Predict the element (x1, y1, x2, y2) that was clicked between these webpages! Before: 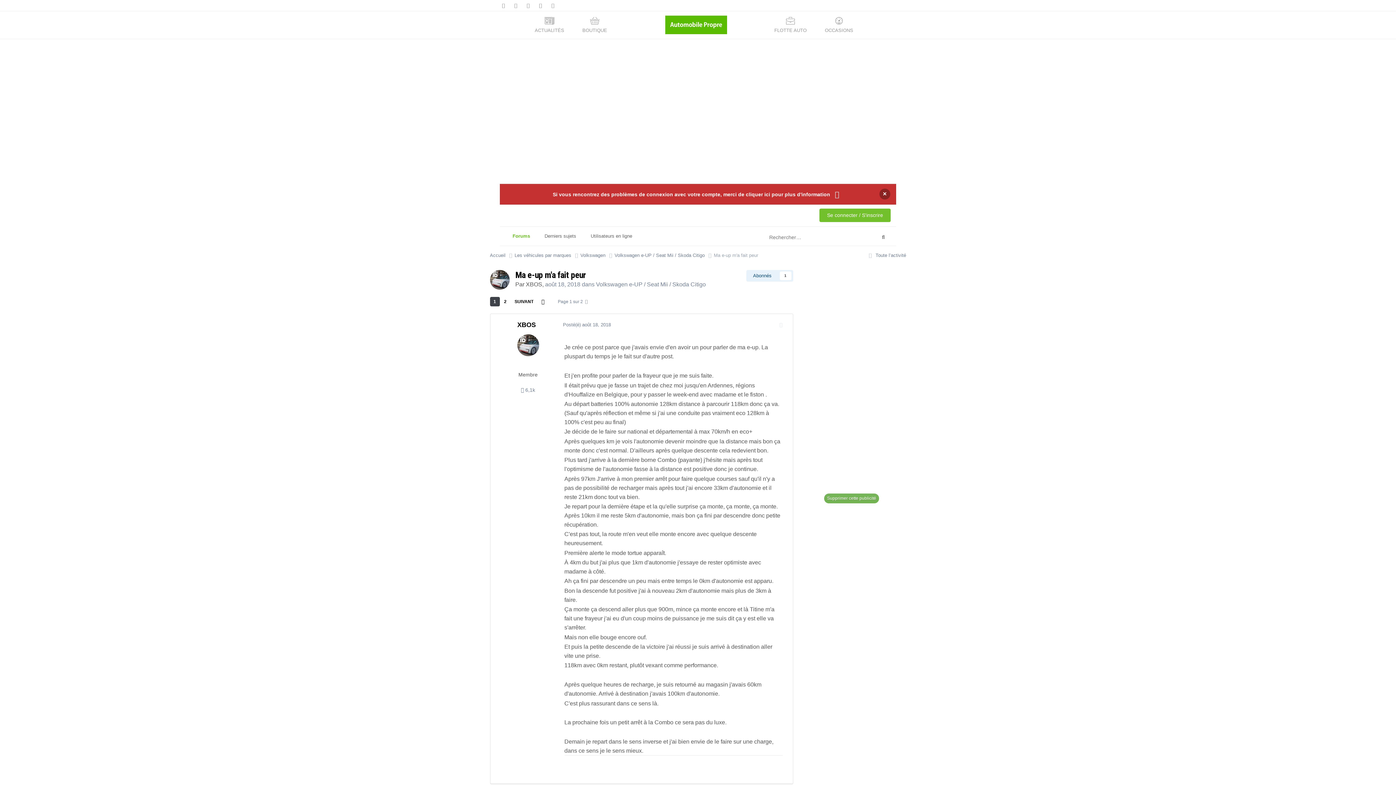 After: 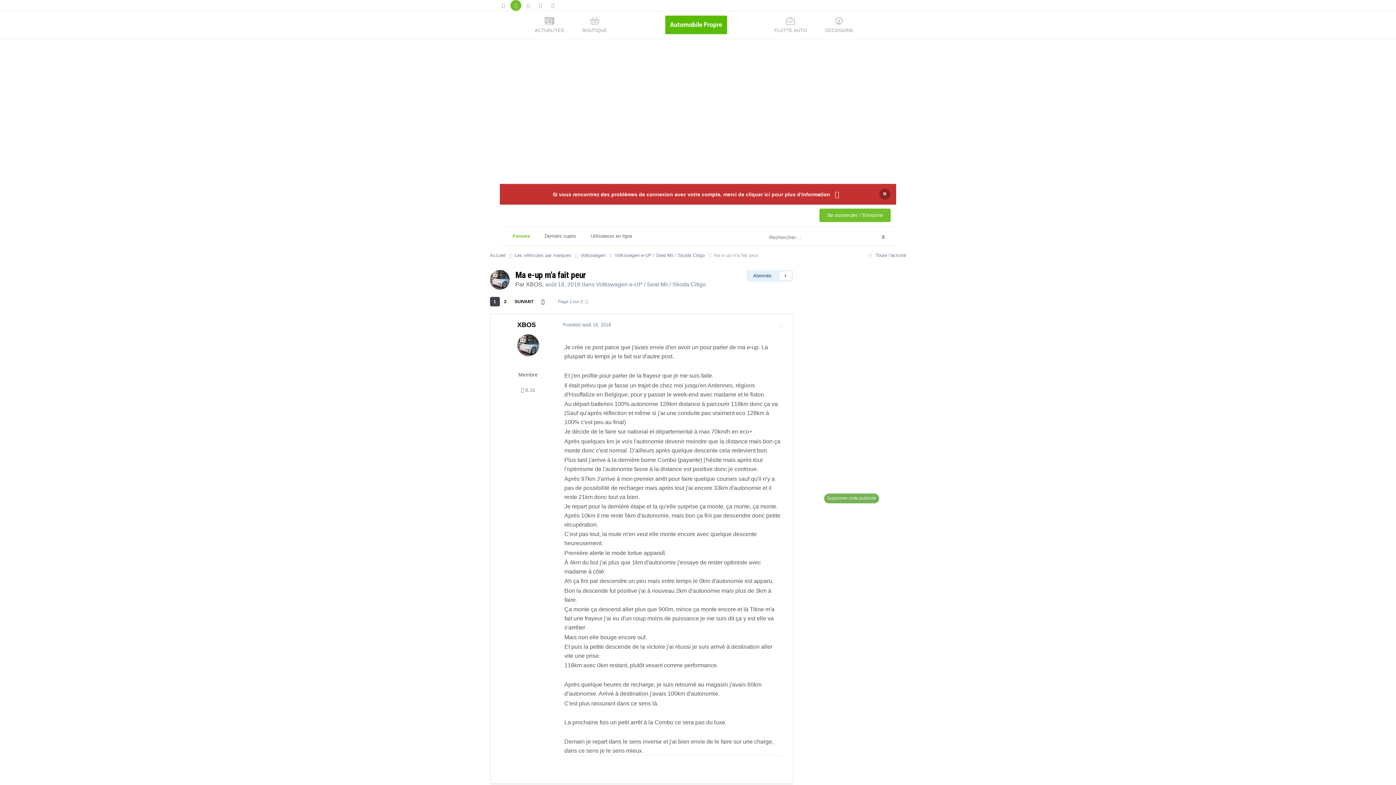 Action: bbox: (510, 0, 521, 10)